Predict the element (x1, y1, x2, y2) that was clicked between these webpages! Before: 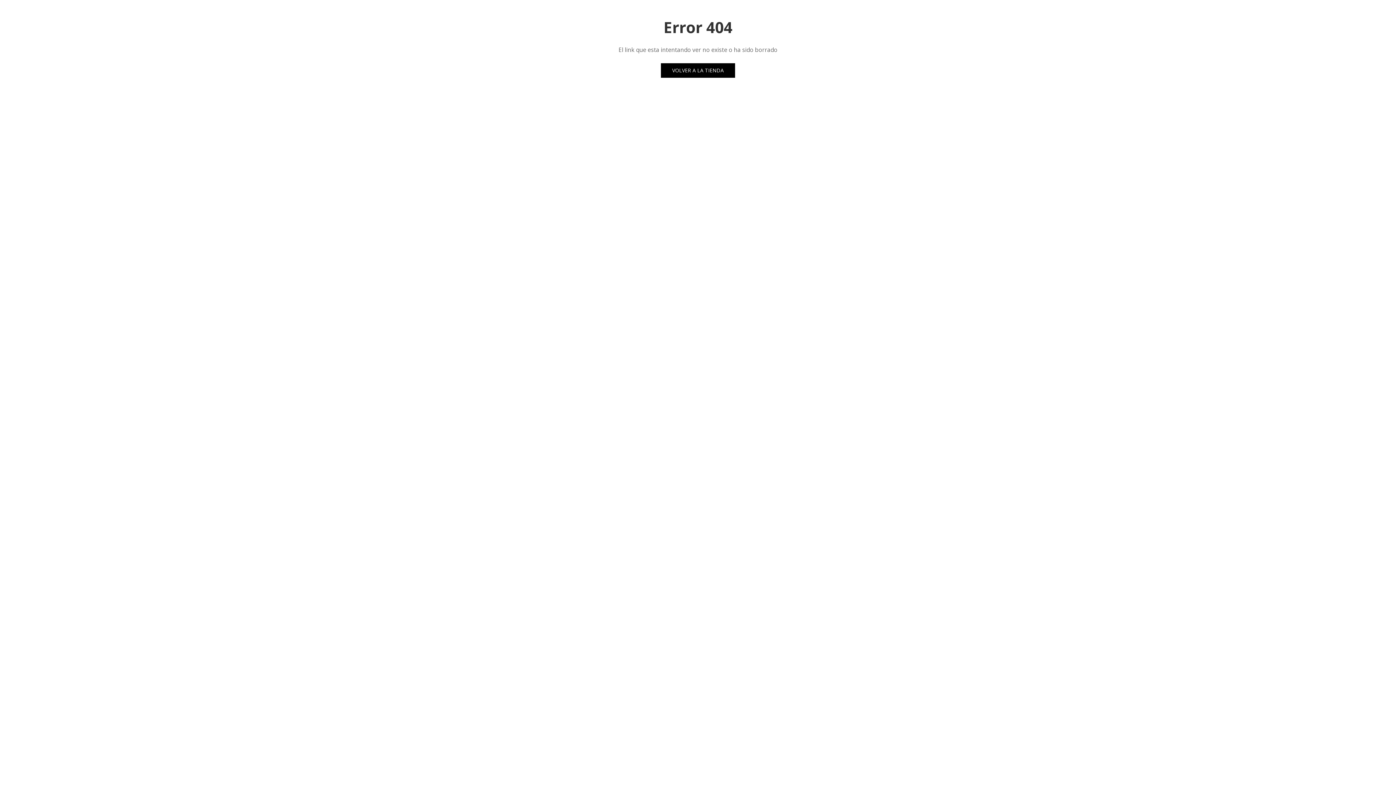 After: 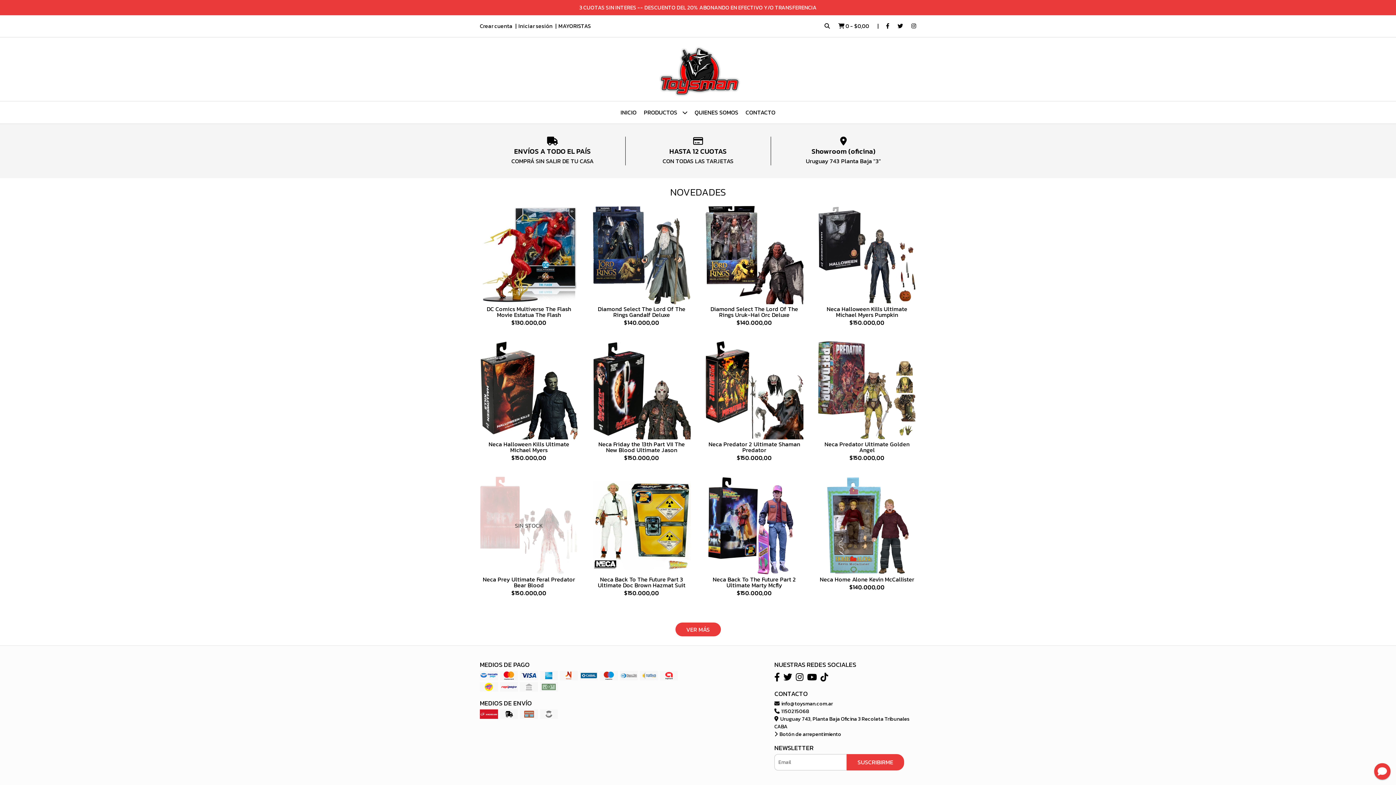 Action: bbox: (661, 63, 735, 77) label: VOLVER A LA TIENDA